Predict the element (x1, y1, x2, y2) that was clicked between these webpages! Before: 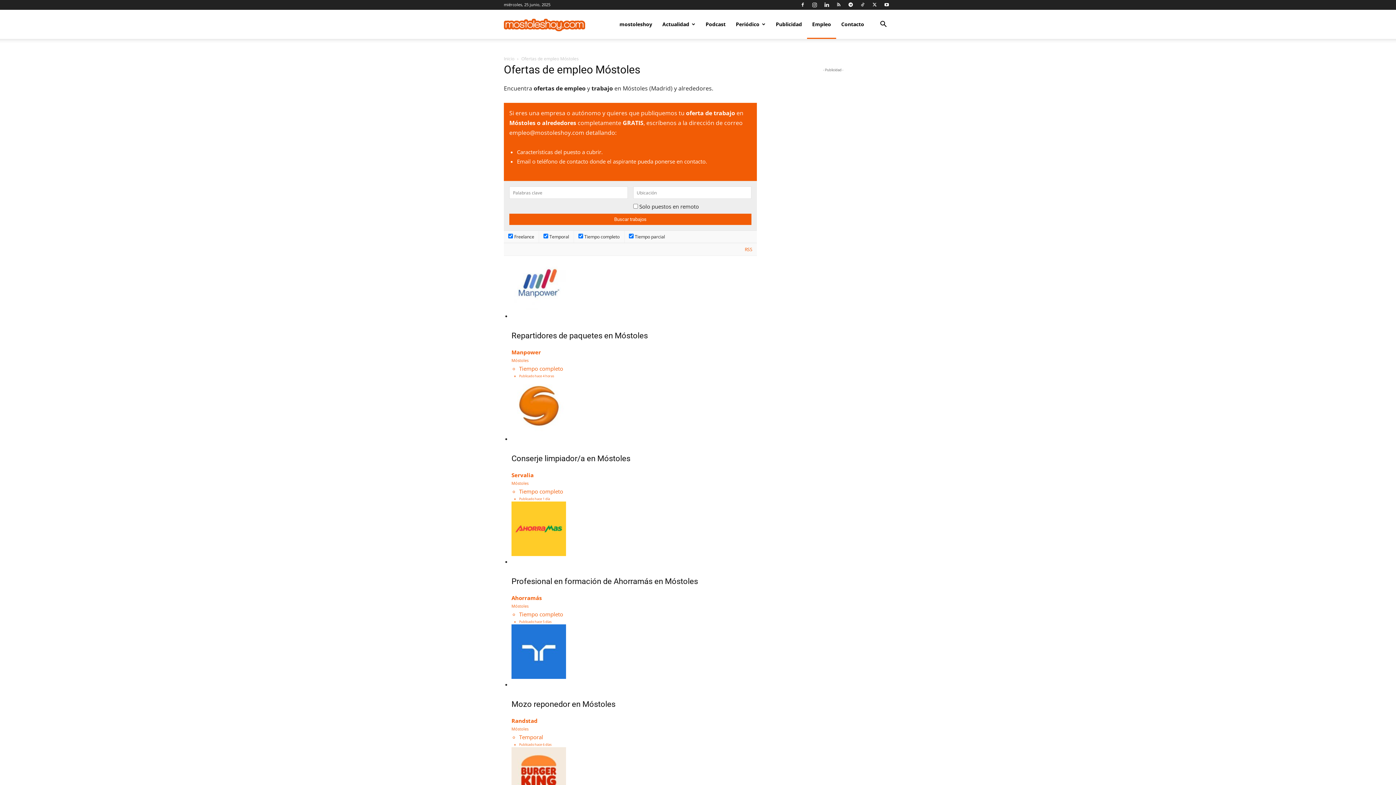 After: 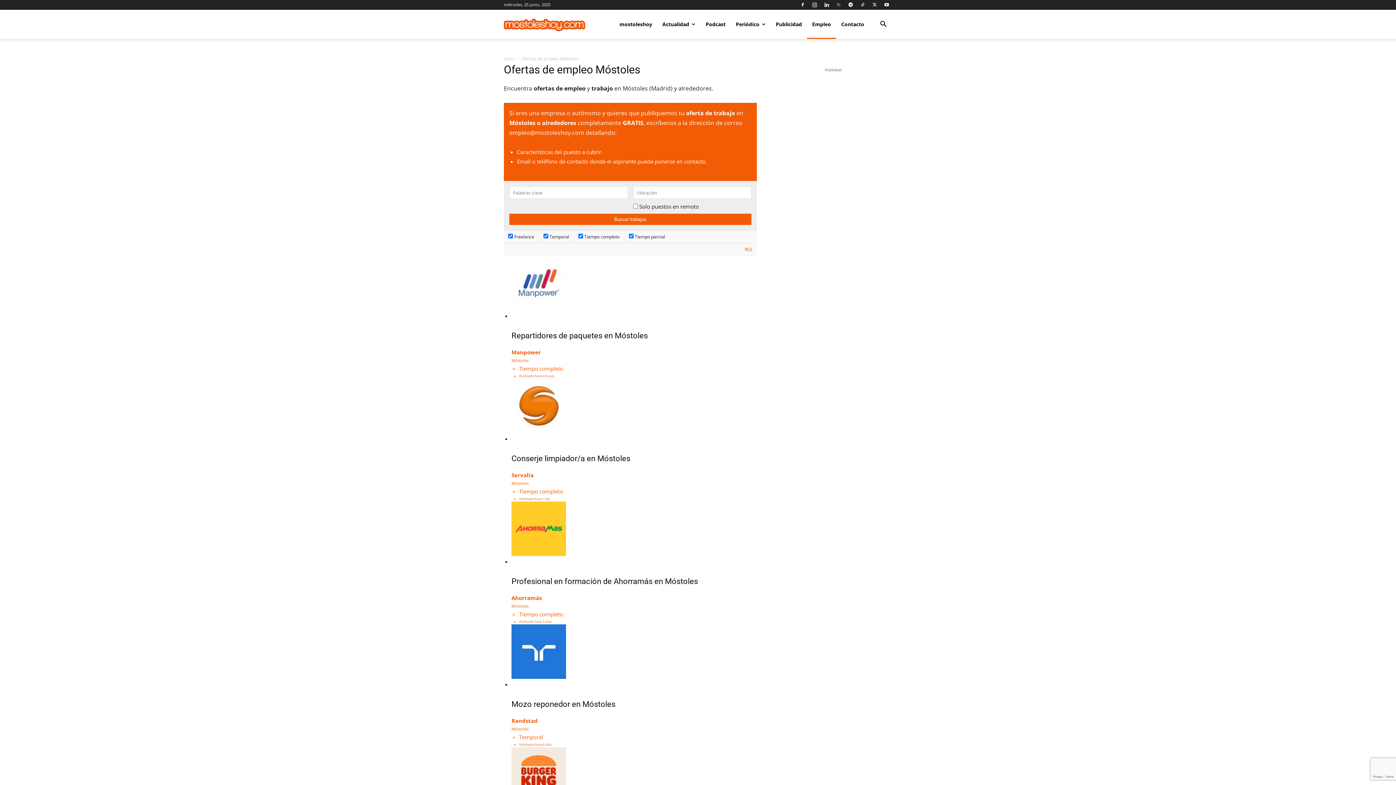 Action: bbox: (833, 0, 844, 9)